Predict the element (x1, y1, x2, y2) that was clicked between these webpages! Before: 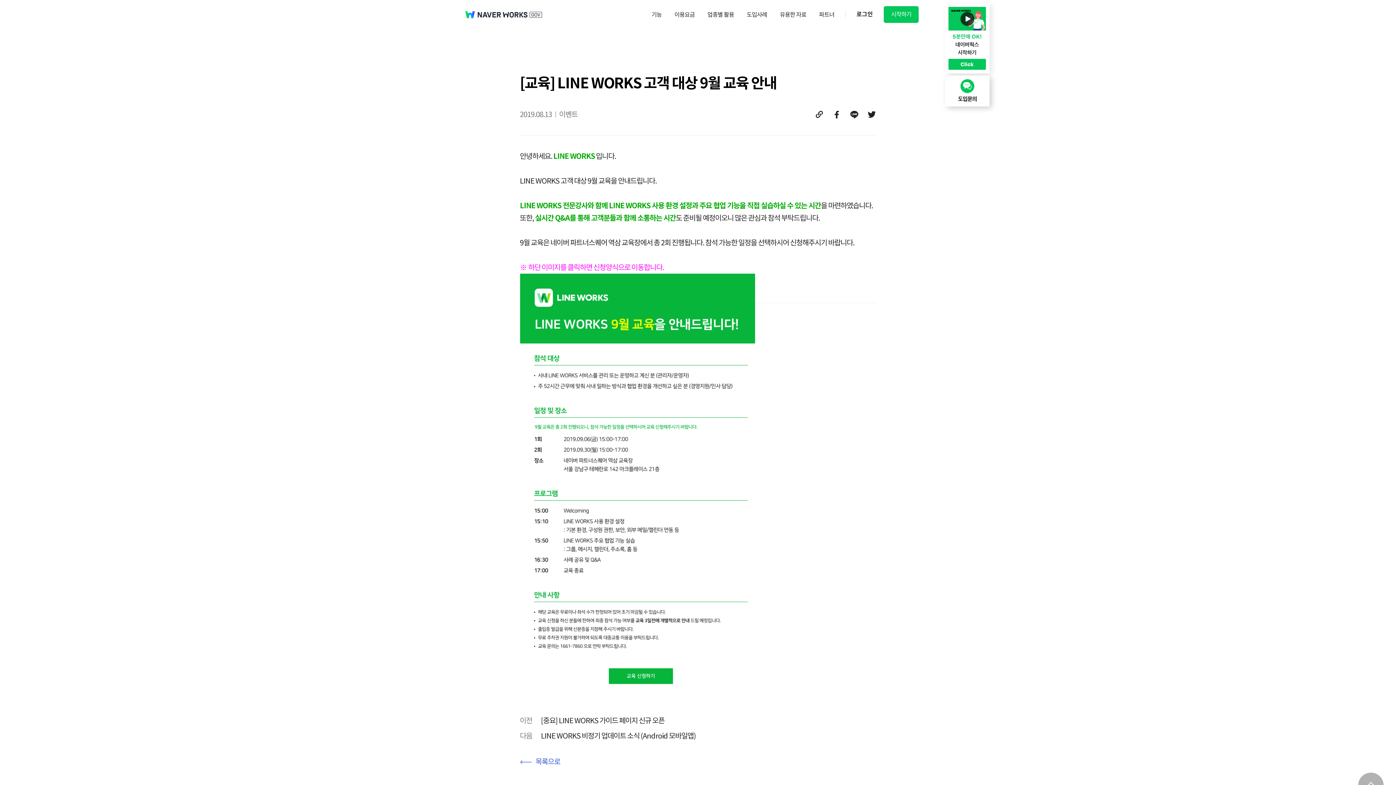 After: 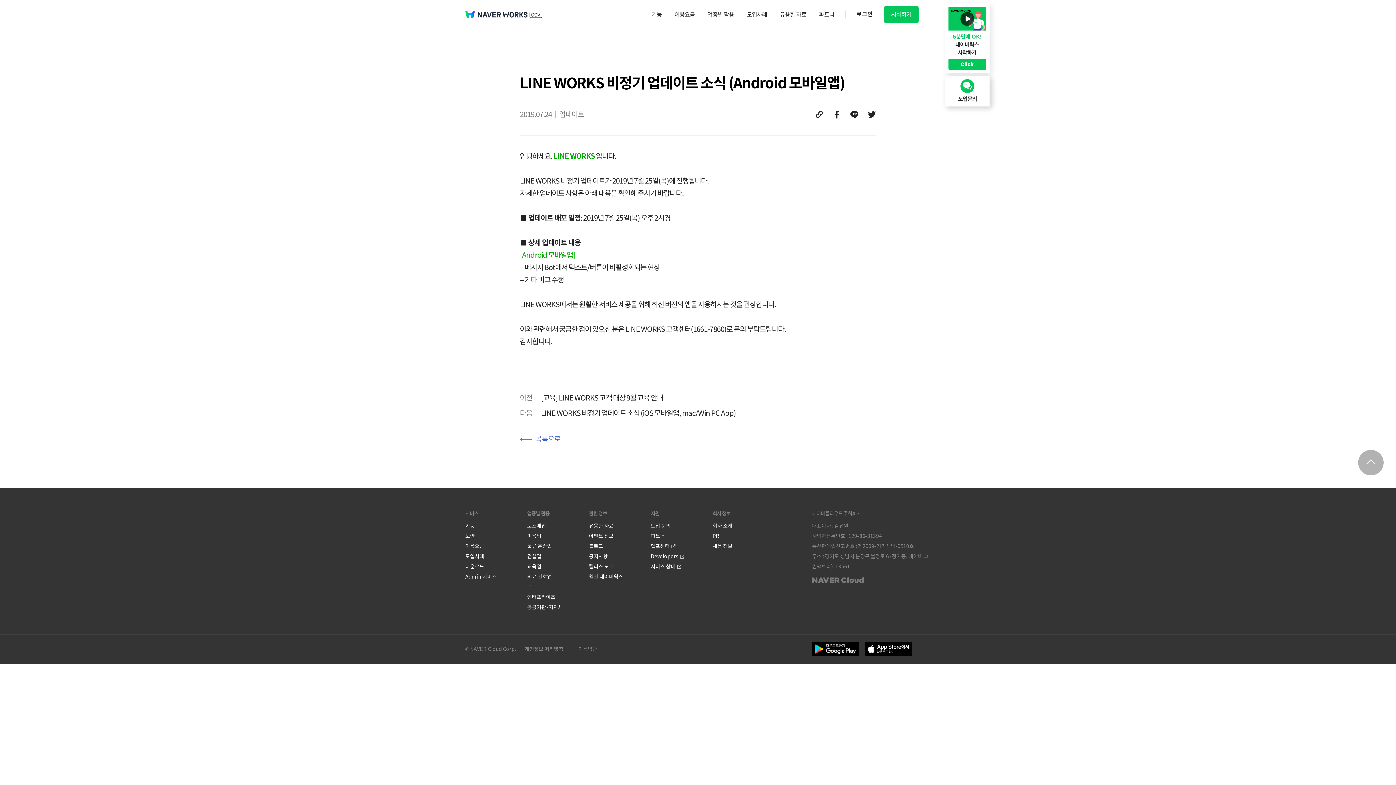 Action: label: LINE WORKS 비정기 업데이트 소식 (Android 모바일앱) bbox: (541, 731, 696, 741)